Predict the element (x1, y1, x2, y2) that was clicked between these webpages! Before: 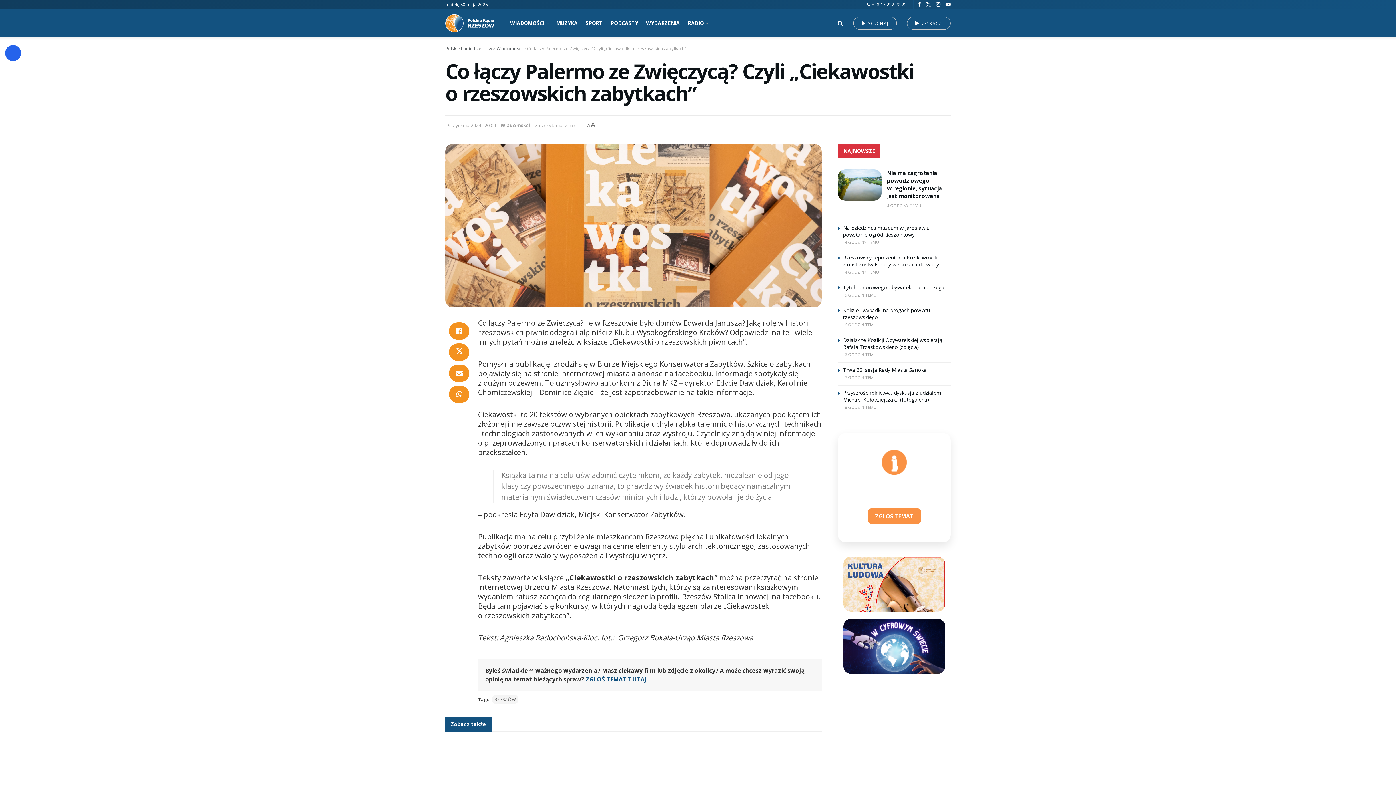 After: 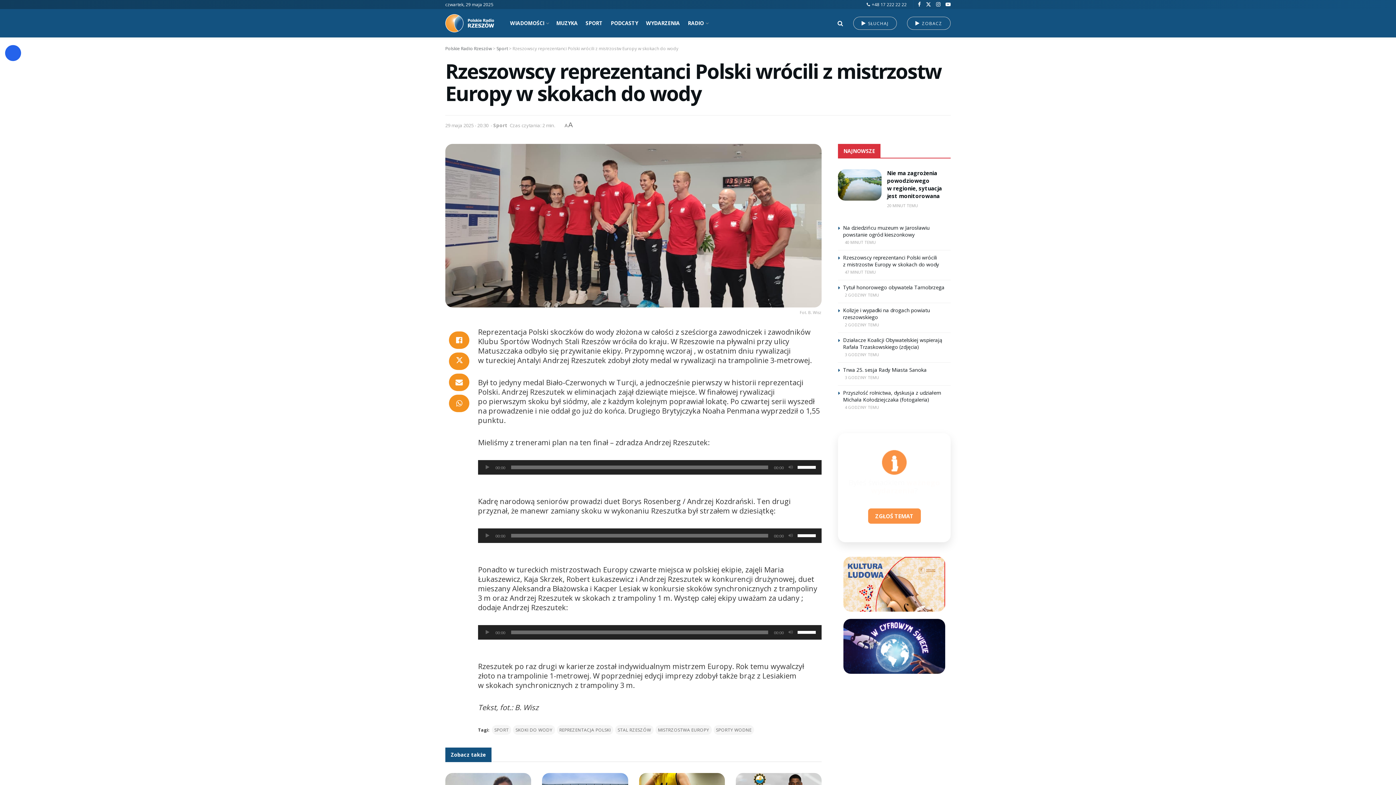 Action: bbox: (843, 254, 939, 268) label: Rzeszowscy reprezentanci Polski wrócili z mistrzostw Europy w skokach do wody